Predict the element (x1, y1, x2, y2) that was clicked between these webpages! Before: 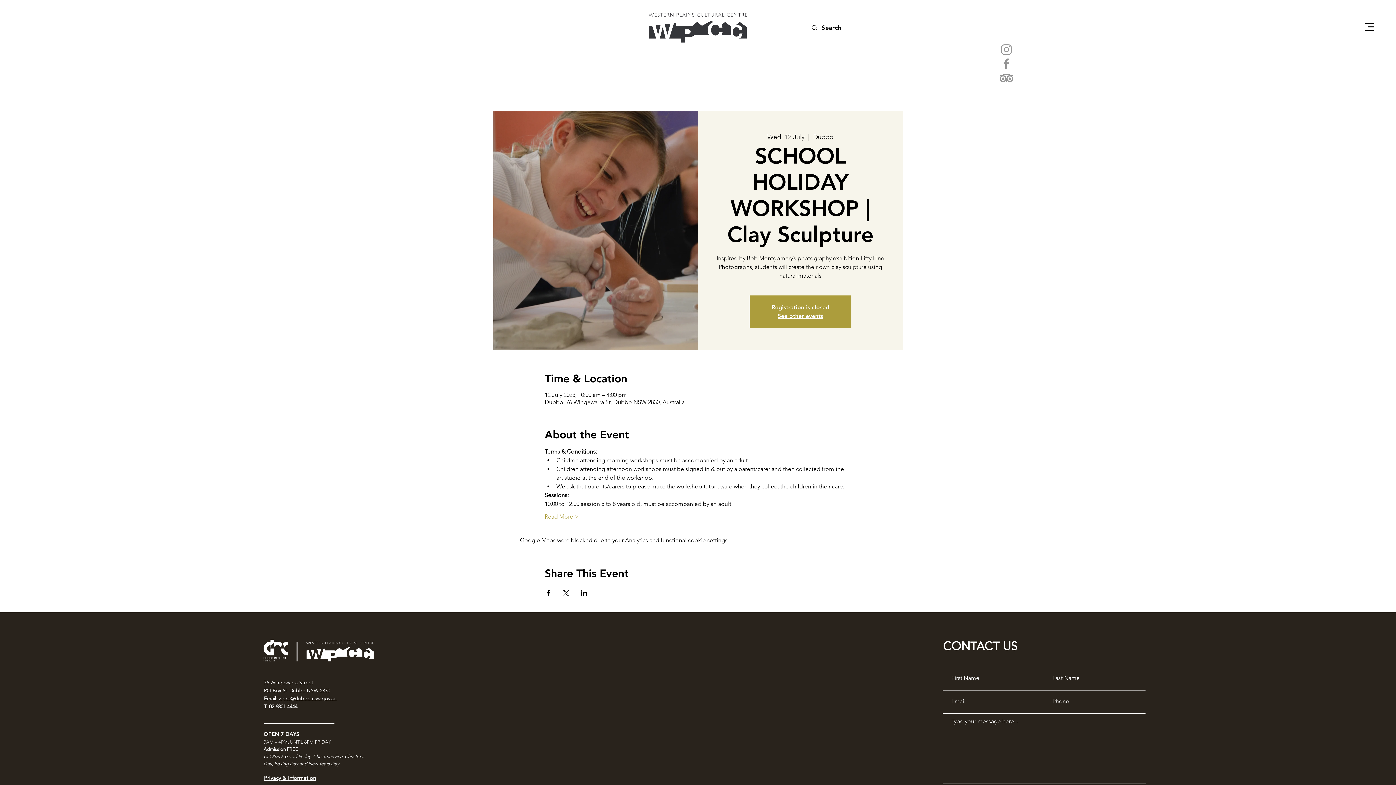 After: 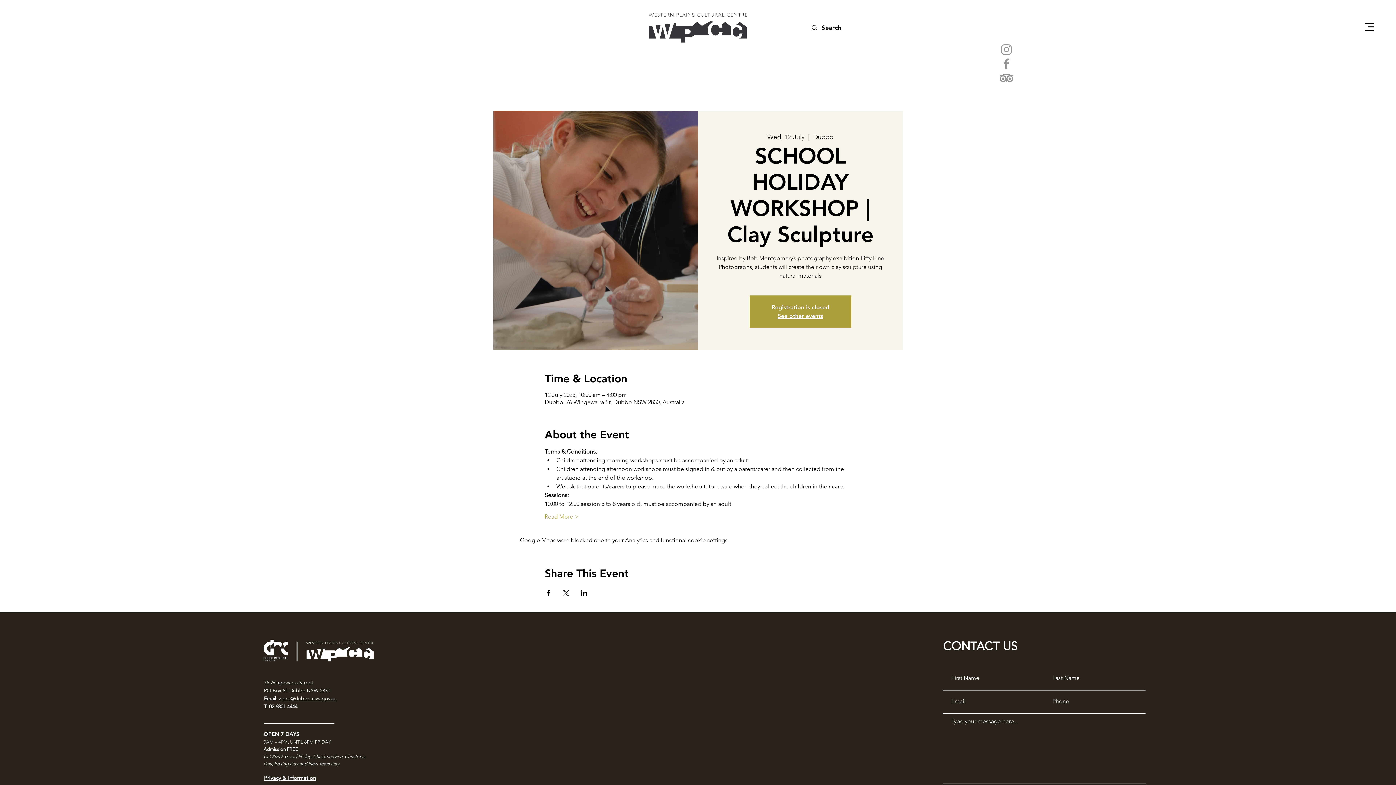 Action: bbox: (999, 70, 1013, 85)